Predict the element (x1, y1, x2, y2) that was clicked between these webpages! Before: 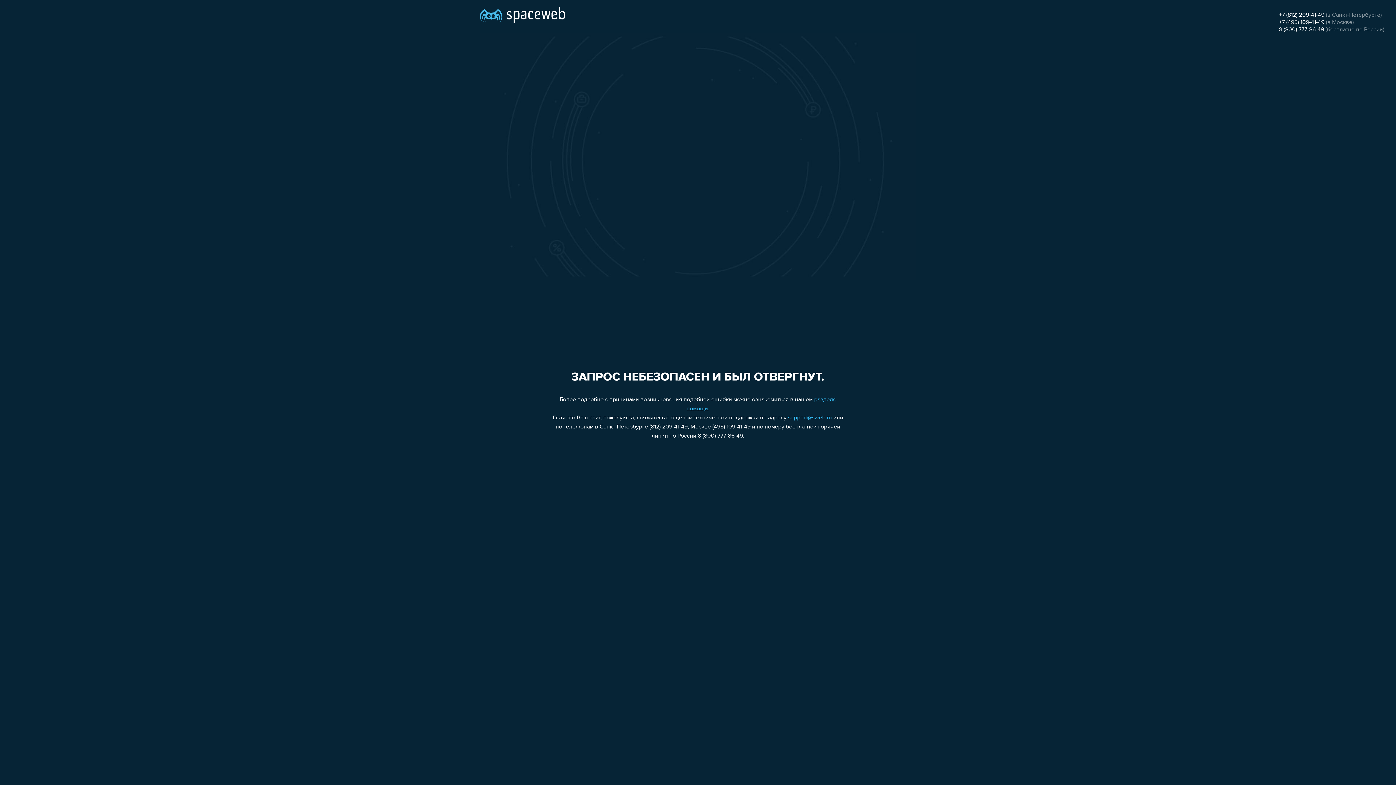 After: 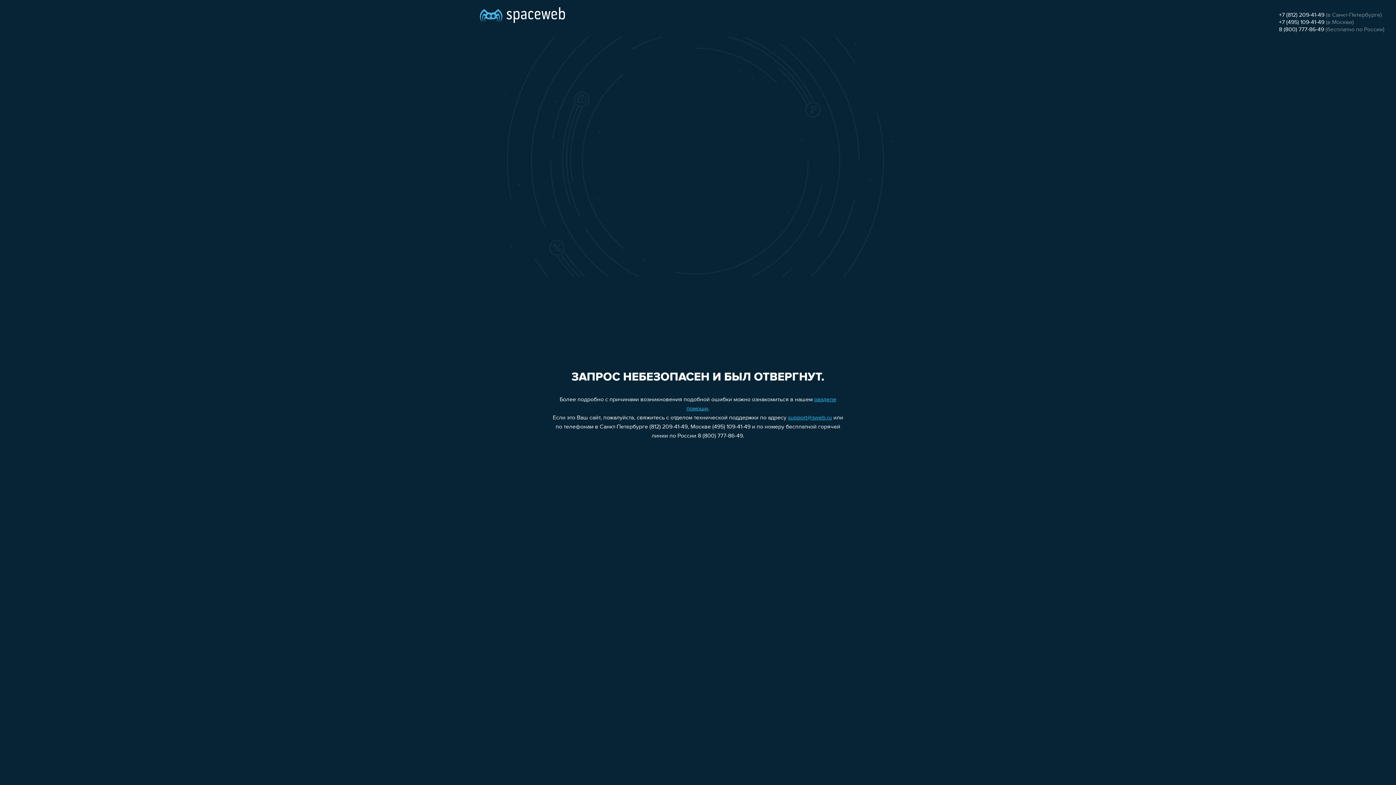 Action: label: +7 (812) 209-41-49 bbox: (1279, 12, 1324, 18)